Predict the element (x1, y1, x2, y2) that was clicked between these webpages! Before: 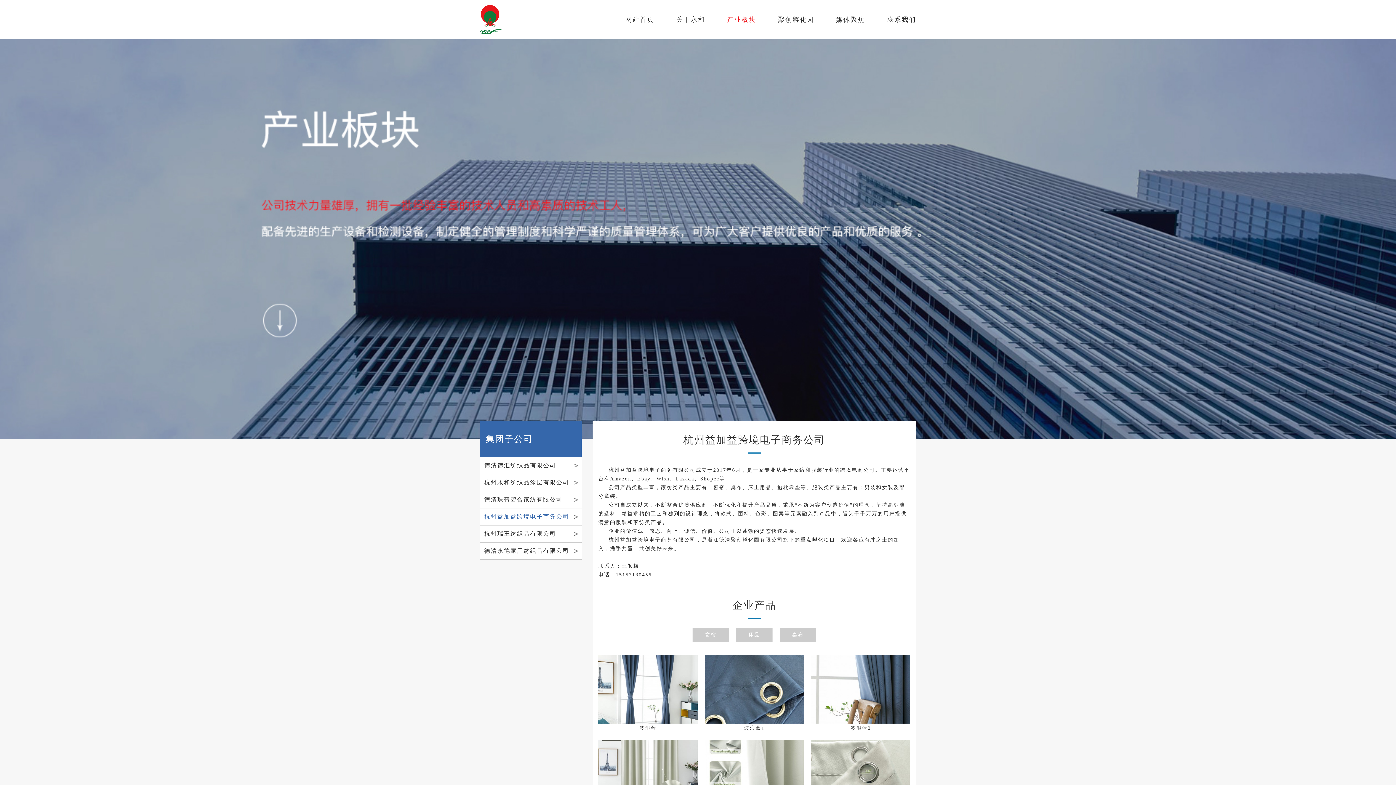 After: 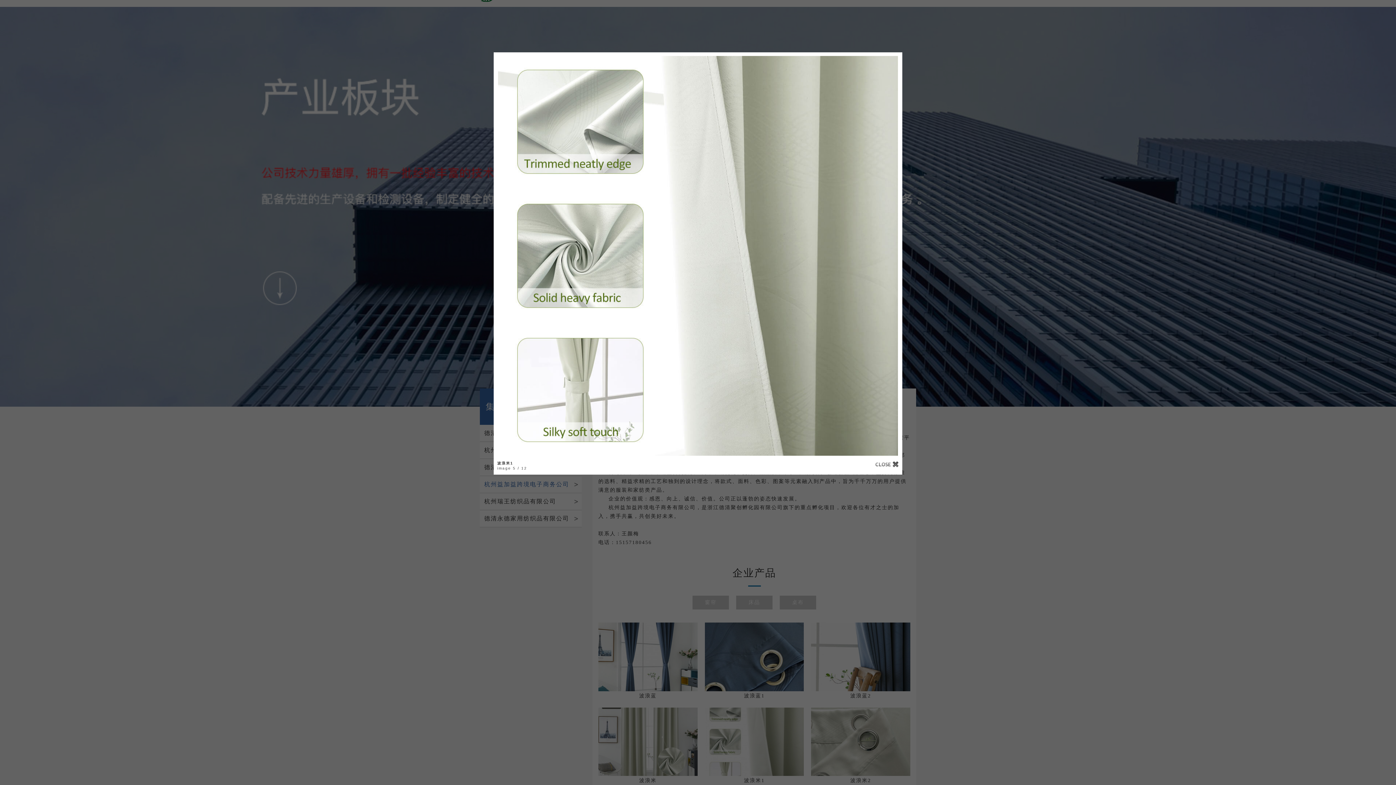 Action: bbox: (704, 740, 804, 817) label: 波浪米1